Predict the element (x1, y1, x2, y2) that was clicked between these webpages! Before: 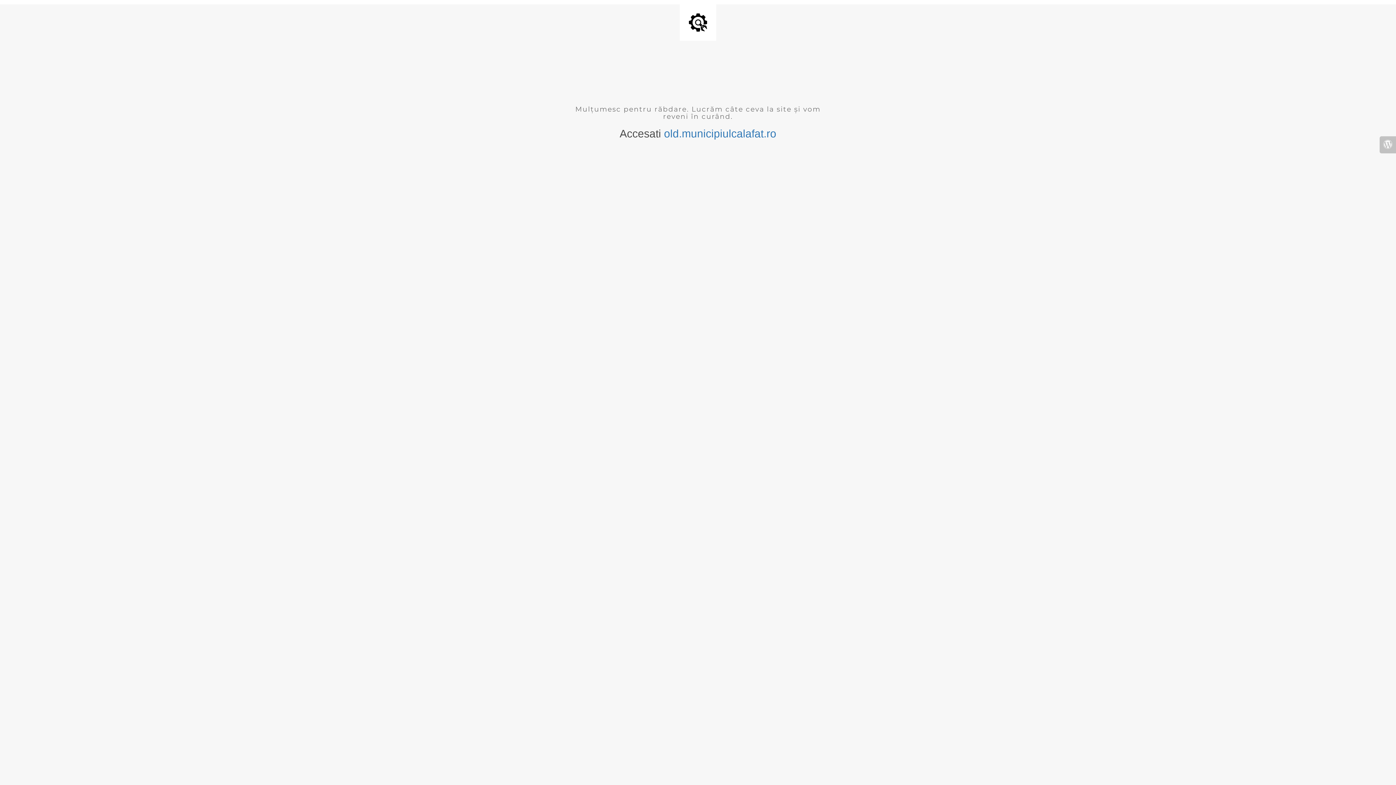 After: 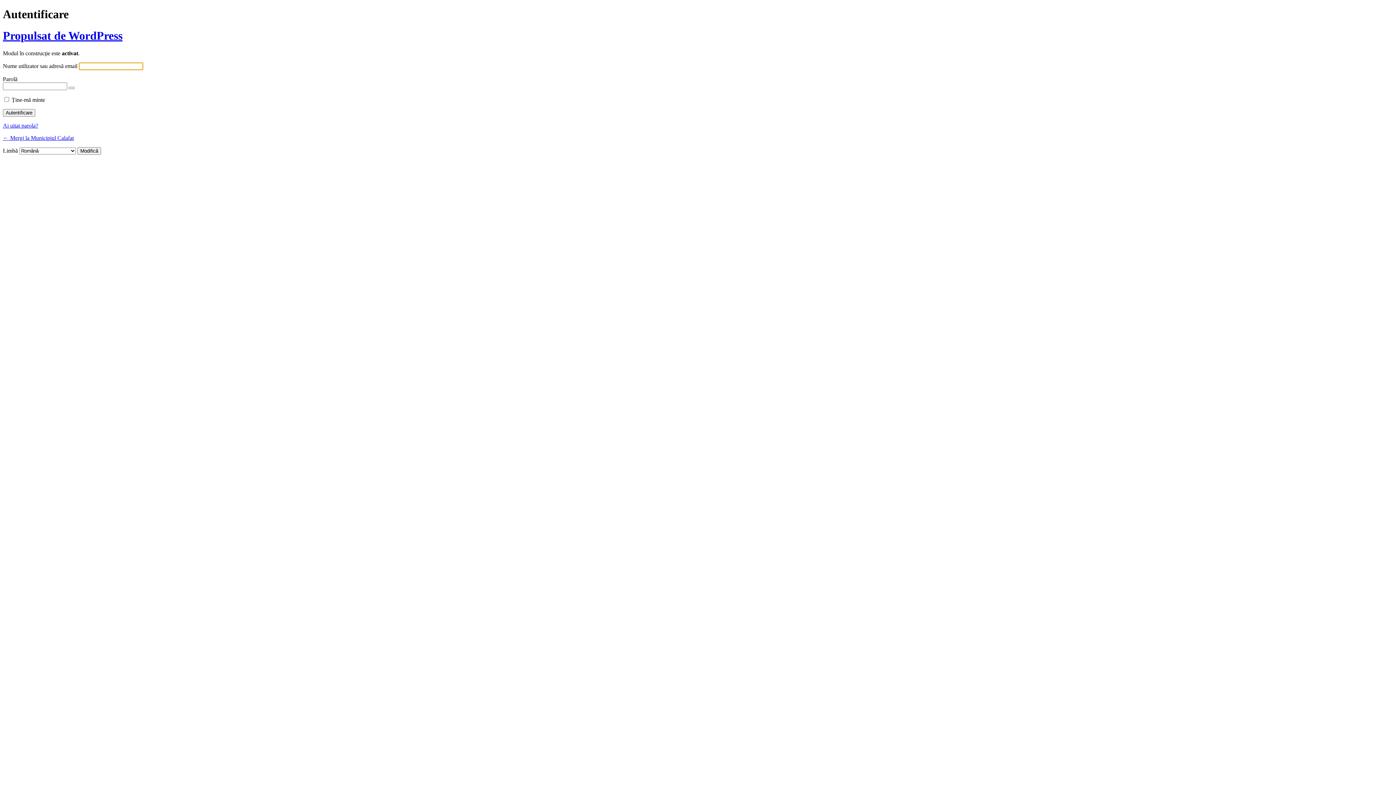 Action: bbox: (1380, 136, 1396, 153)